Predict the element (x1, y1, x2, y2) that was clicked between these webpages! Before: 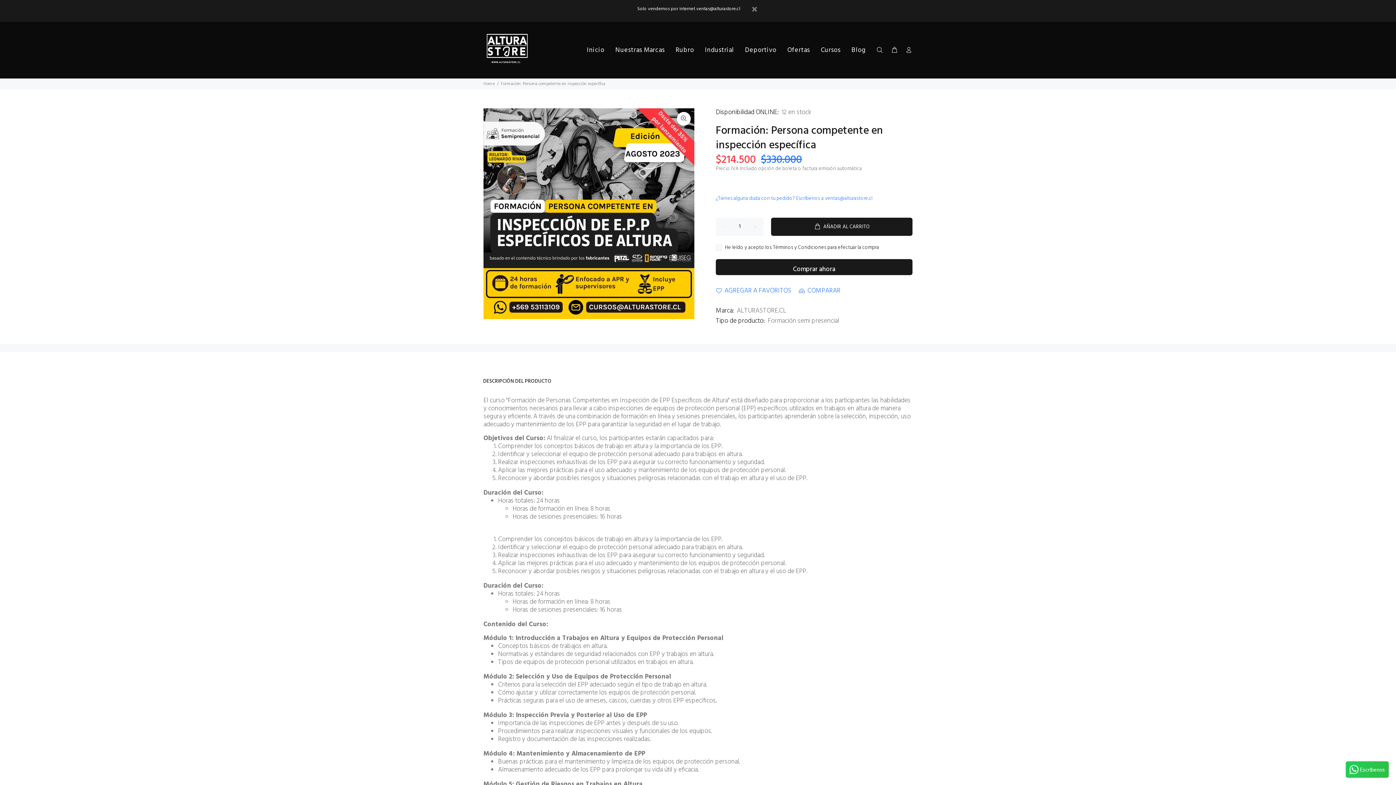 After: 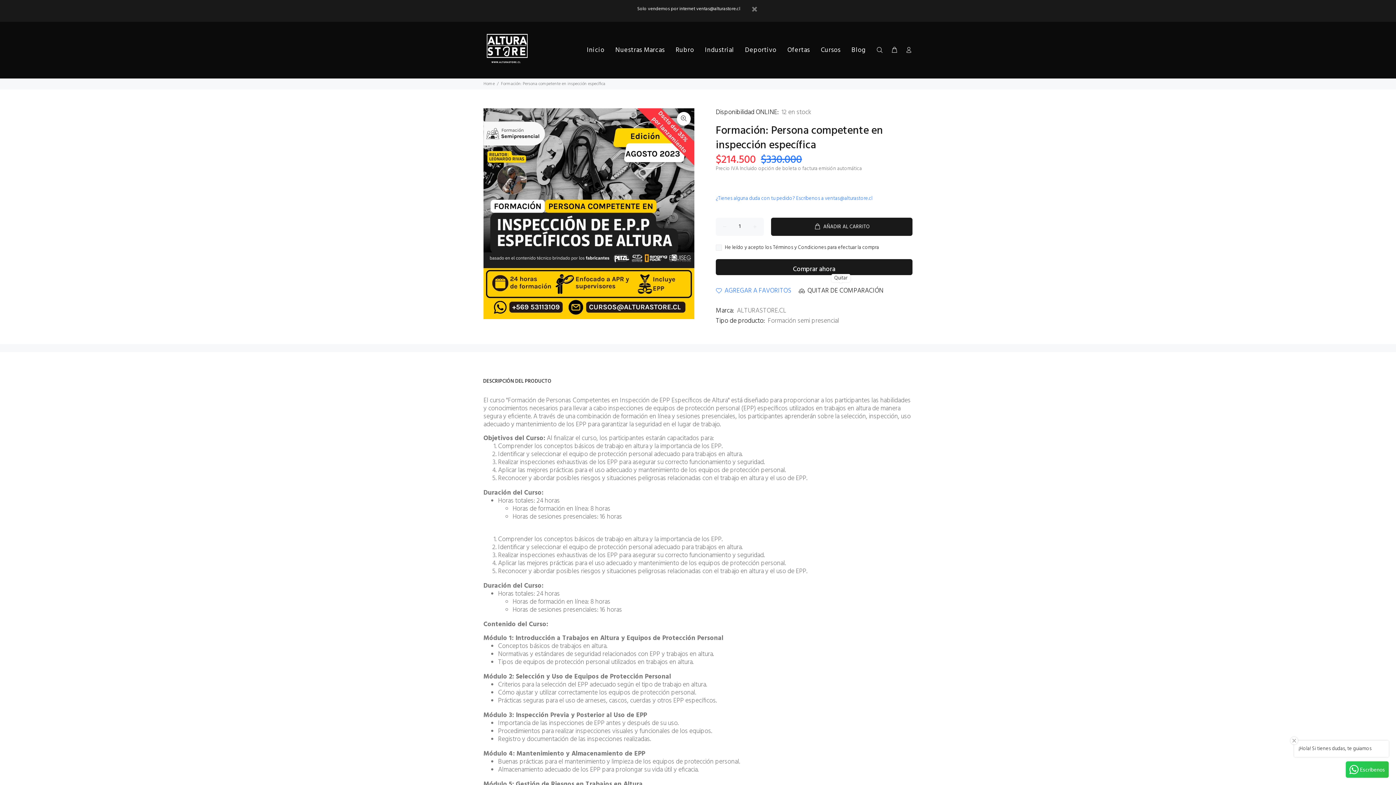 Action: label: COMPARAR bbox: (798, 285, 840, 296)